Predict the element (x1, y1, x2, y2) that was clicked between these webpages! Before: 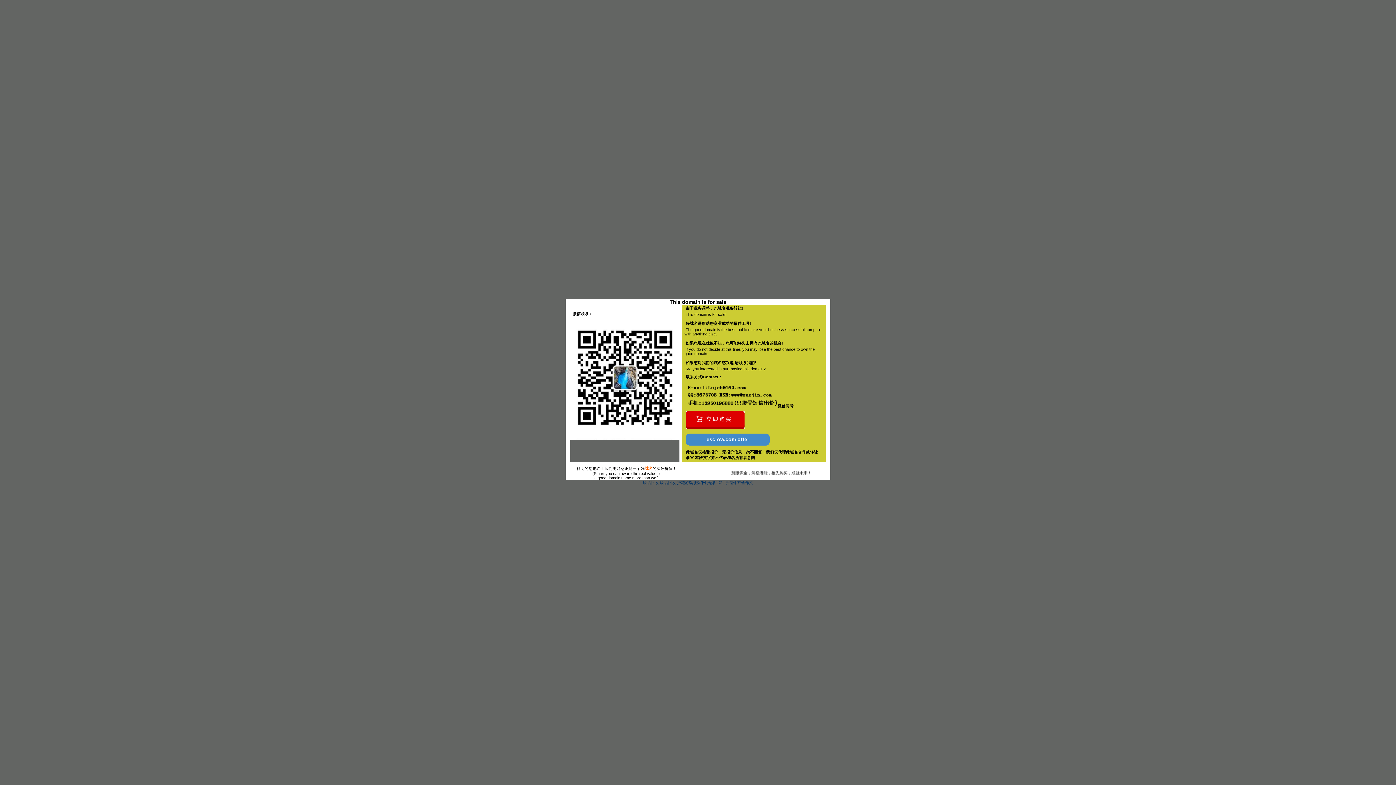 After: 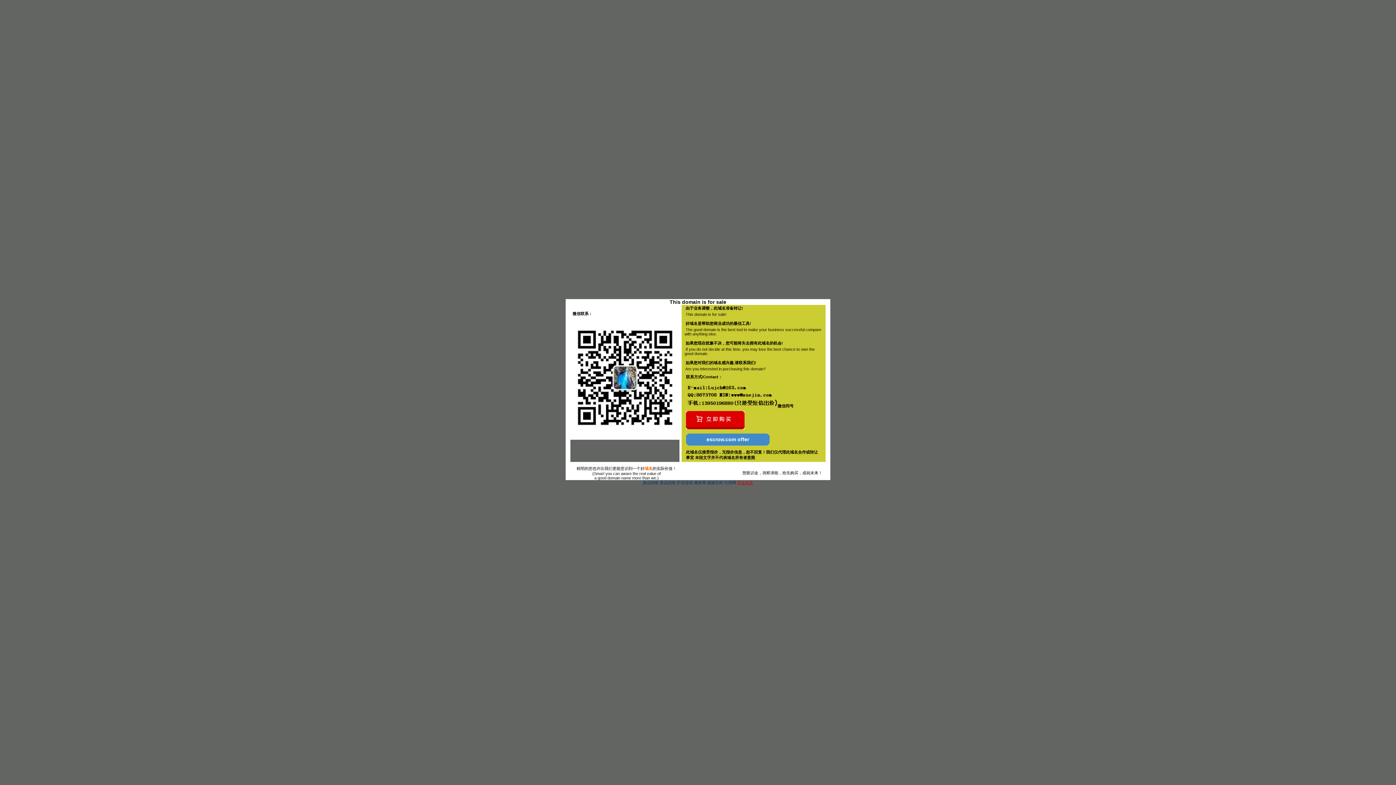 Action: label: 齐全作文 bbox: (737, 480, 753, 485)